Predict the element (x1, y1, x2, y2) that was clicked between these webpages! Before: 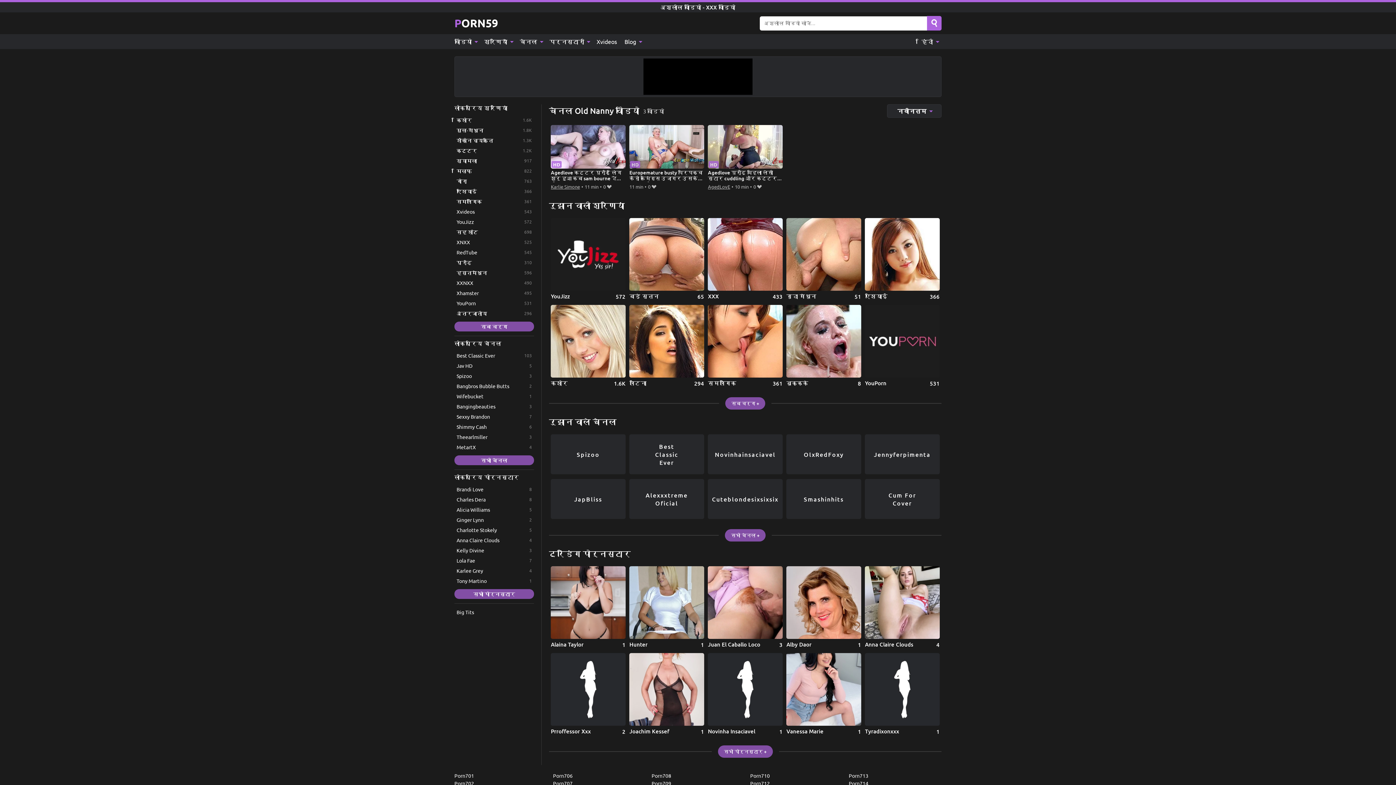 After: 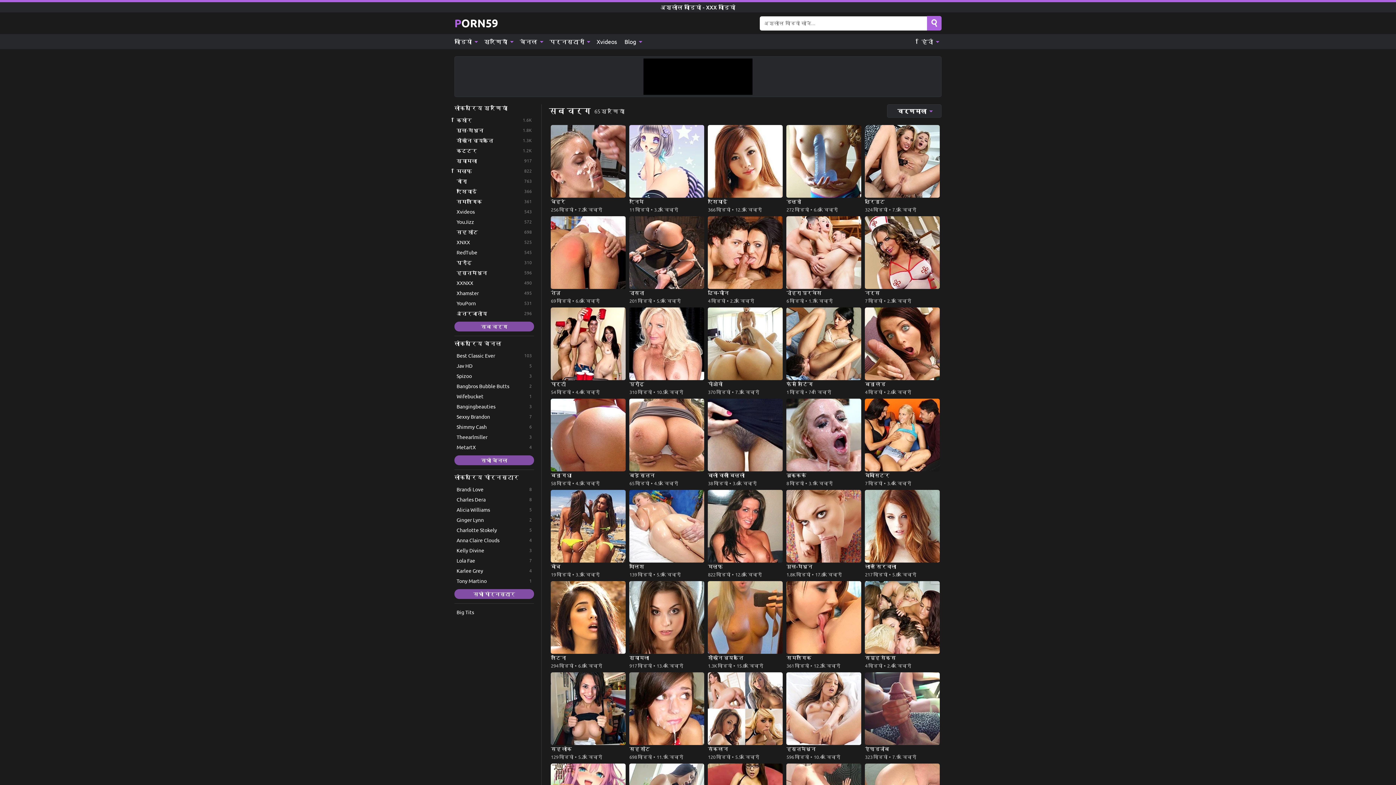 Action: label: सब वर्ग bbox: (454, 321, 534, 331)